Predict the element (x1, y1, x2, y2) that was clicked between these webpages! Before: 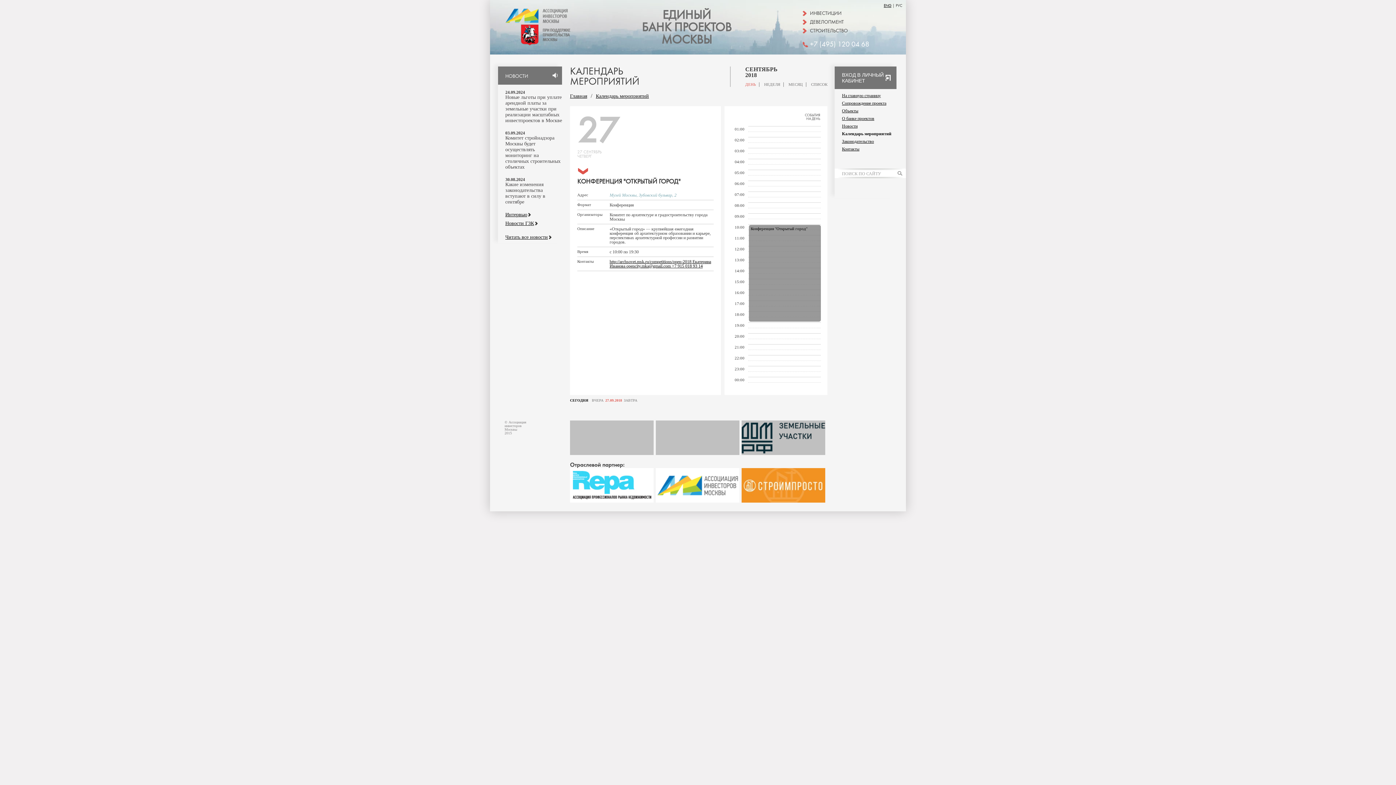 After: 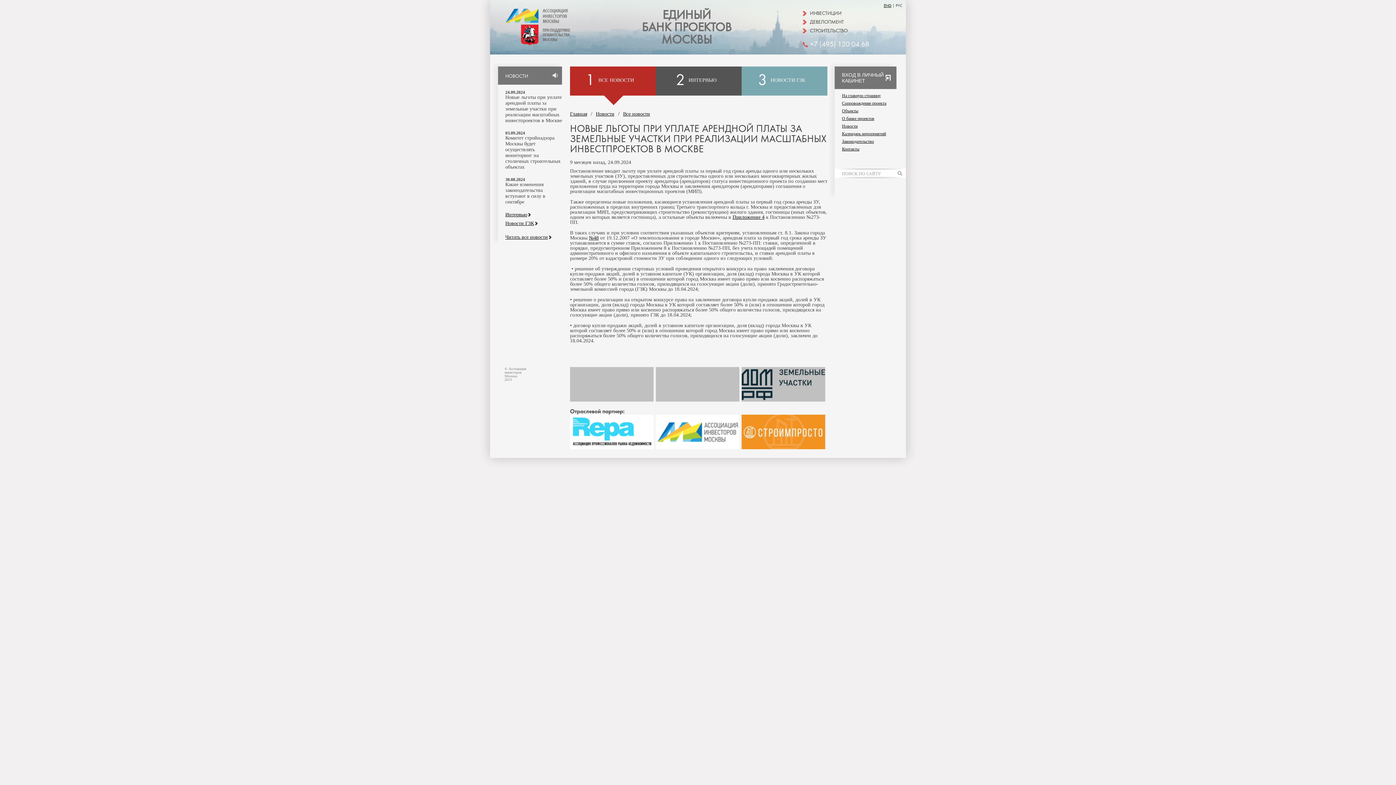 Action: bbox: (505, 94, 562, 123) label: Новые льготы при уплате арендной платы за земельные участки при реализации масштабных инвестпроектов в Москве